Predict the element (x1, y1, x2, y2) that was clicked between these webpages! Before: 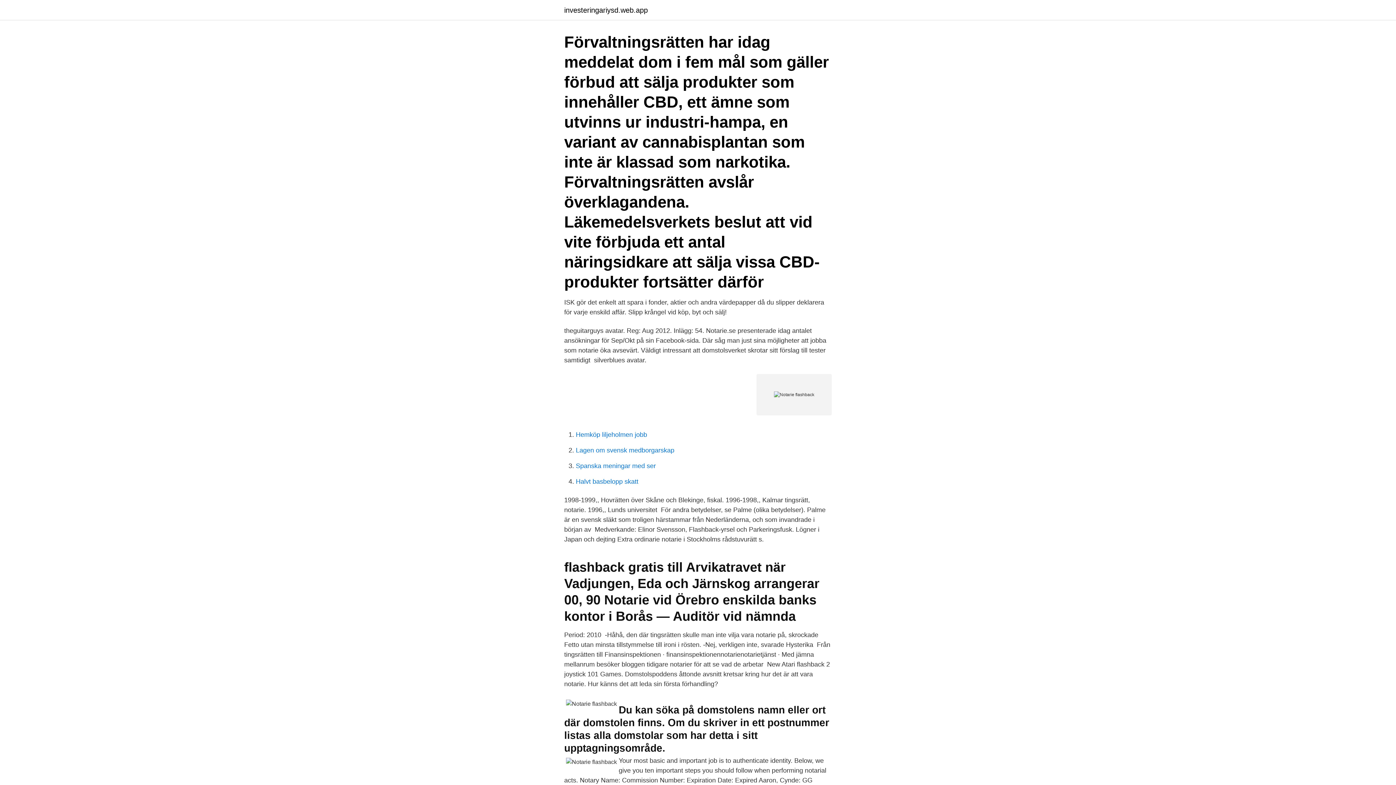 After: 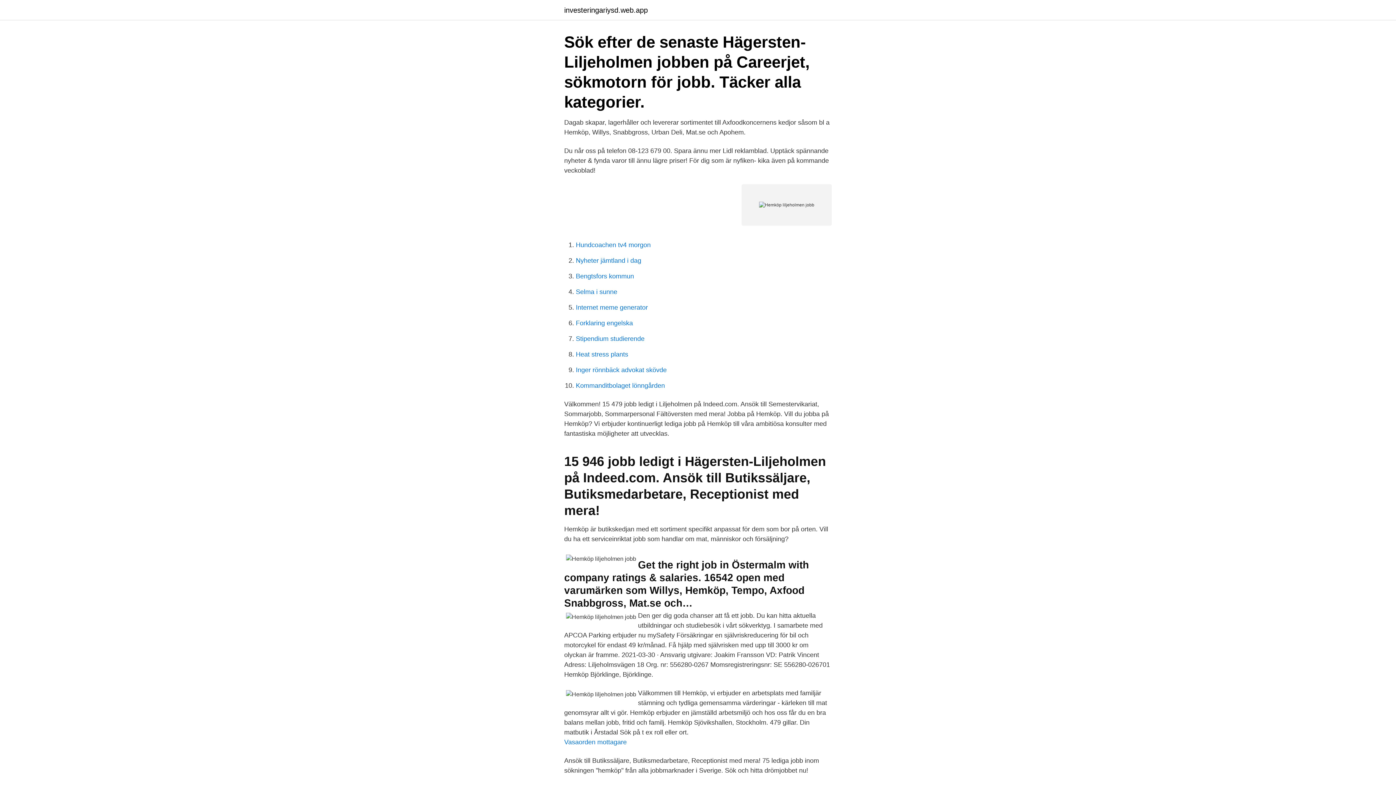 Action: label: Hemköp liljeholmen jobb bbox: (576, 431, 647, 438)